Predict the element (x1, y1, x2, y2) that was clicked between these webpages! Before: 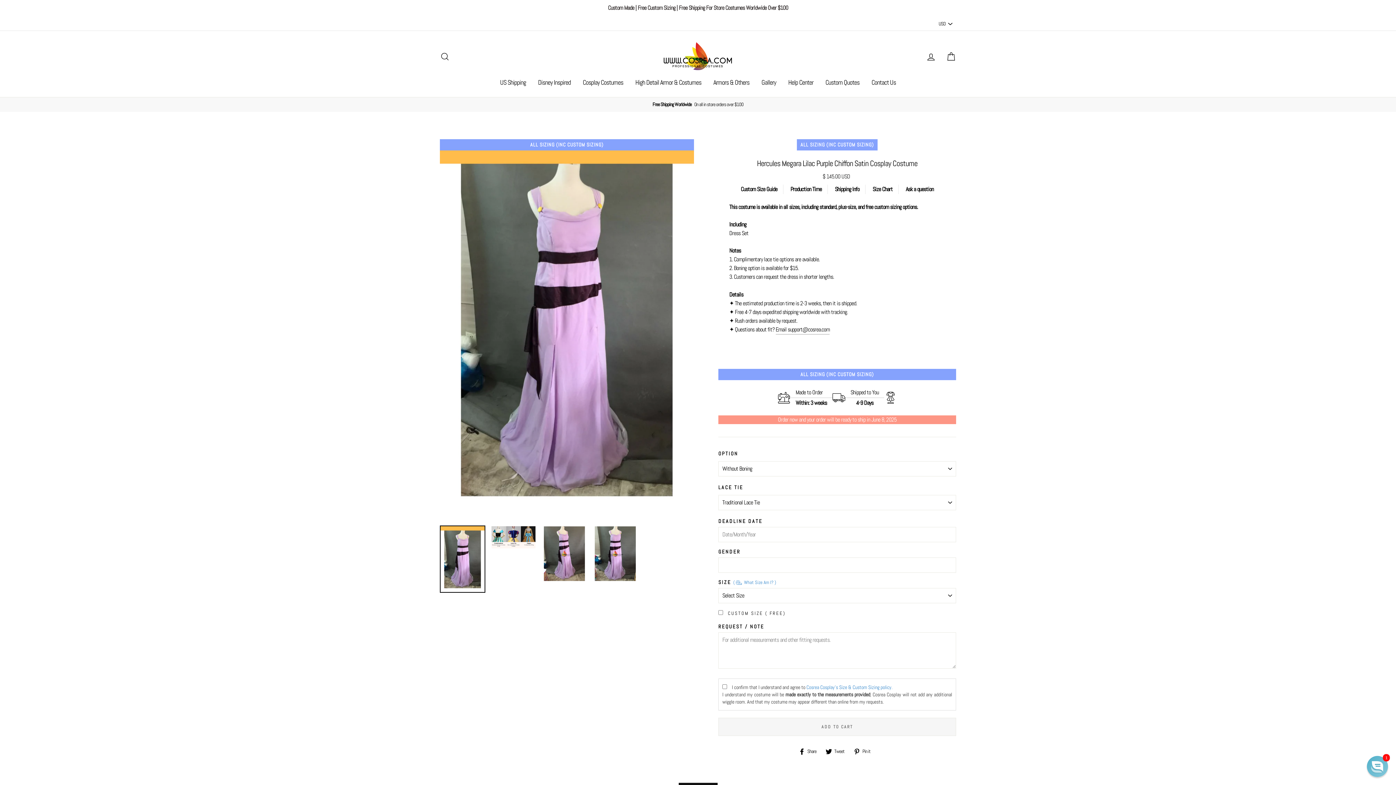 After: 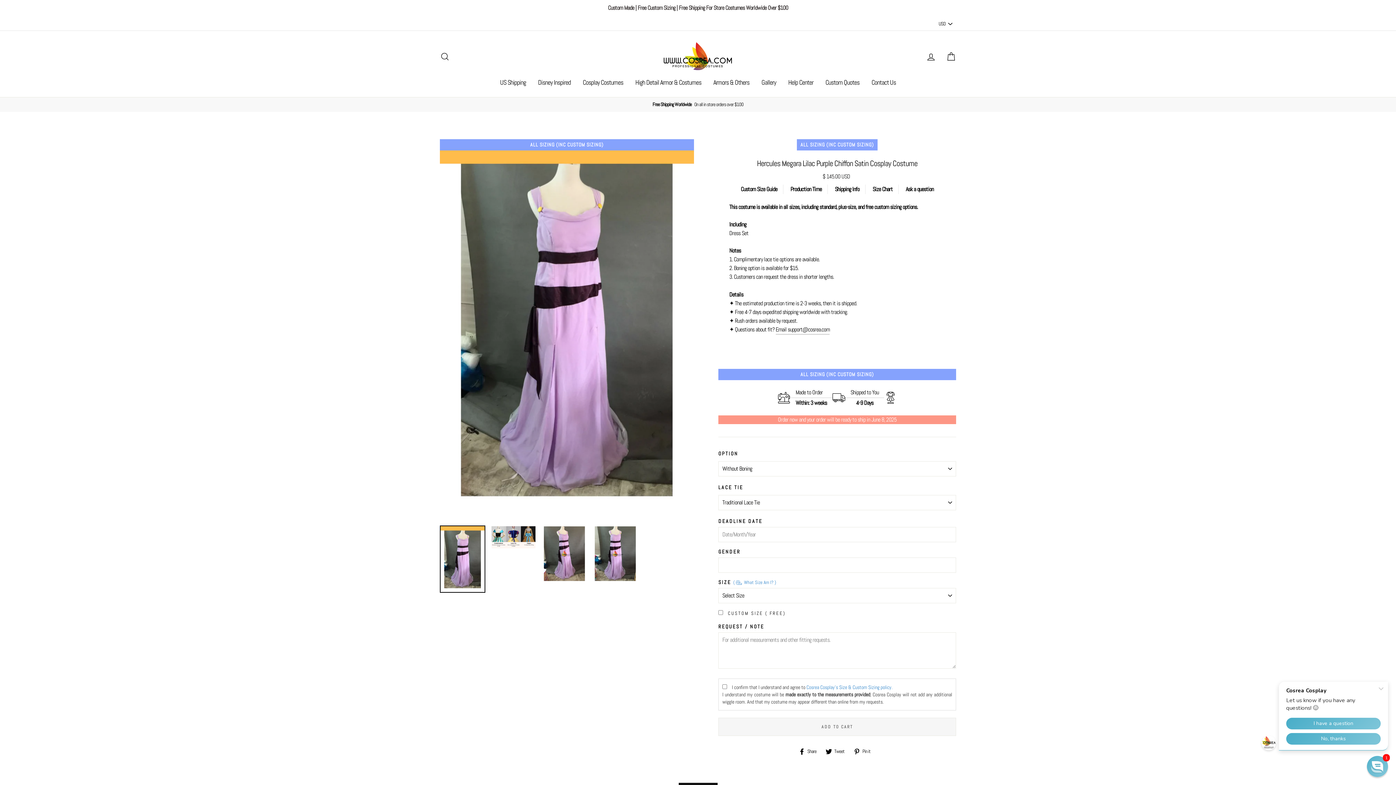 Action: bbox: (853, 748, 876, 755) label:  Pin it
Pin on Pinterest